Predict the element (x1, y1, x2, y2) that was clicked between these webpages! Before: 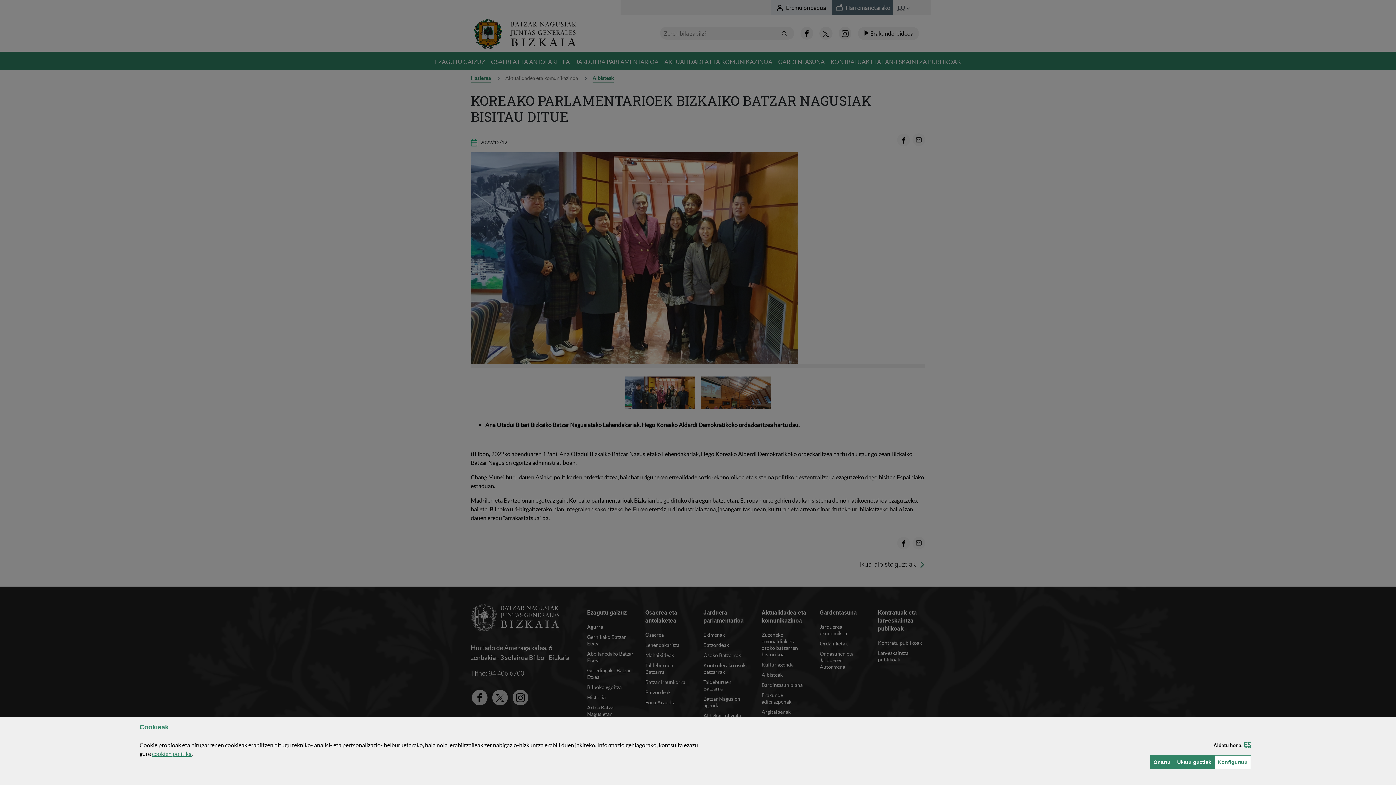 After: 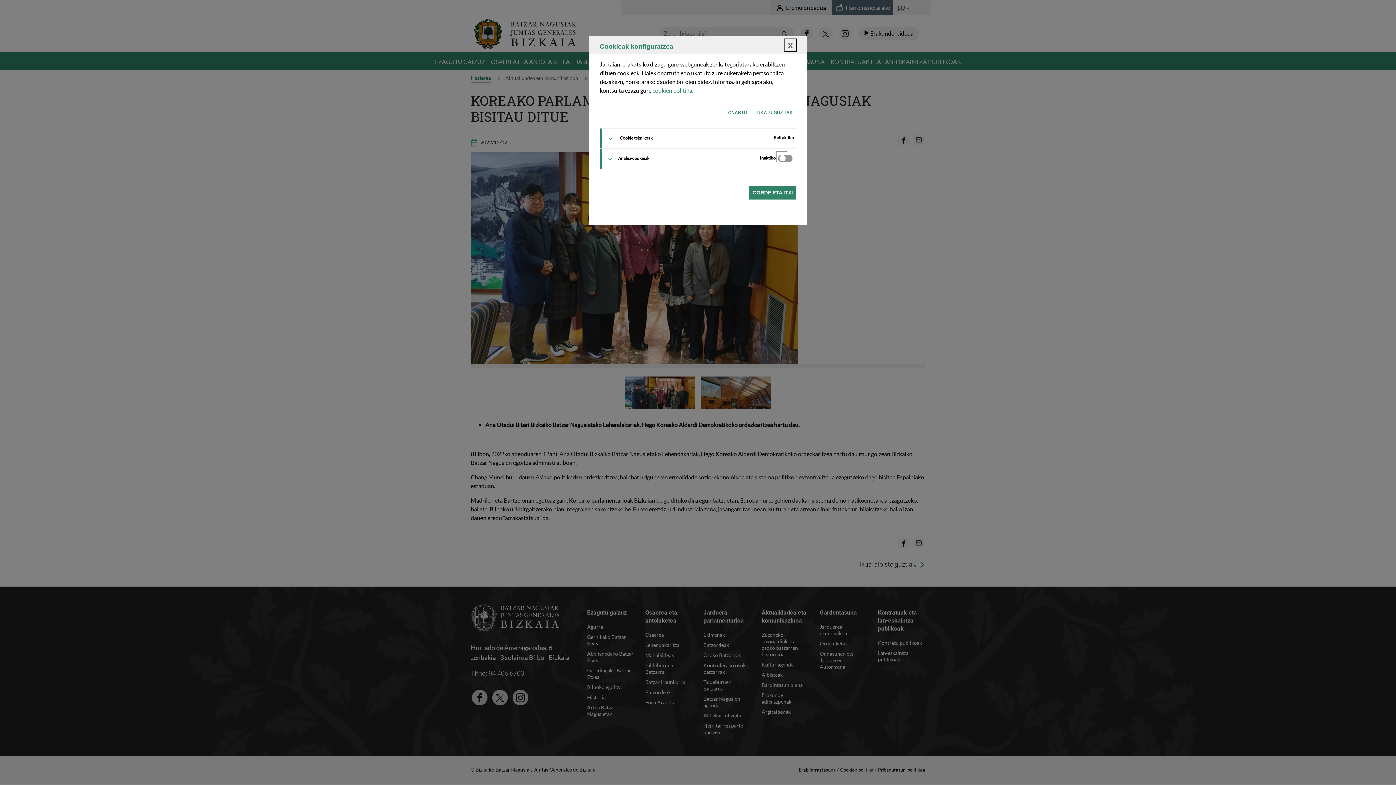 Action: bbox: (1214, 755, 1251, 769) label: Konfiguratu
(Leiho modala ireki: Cookieak)